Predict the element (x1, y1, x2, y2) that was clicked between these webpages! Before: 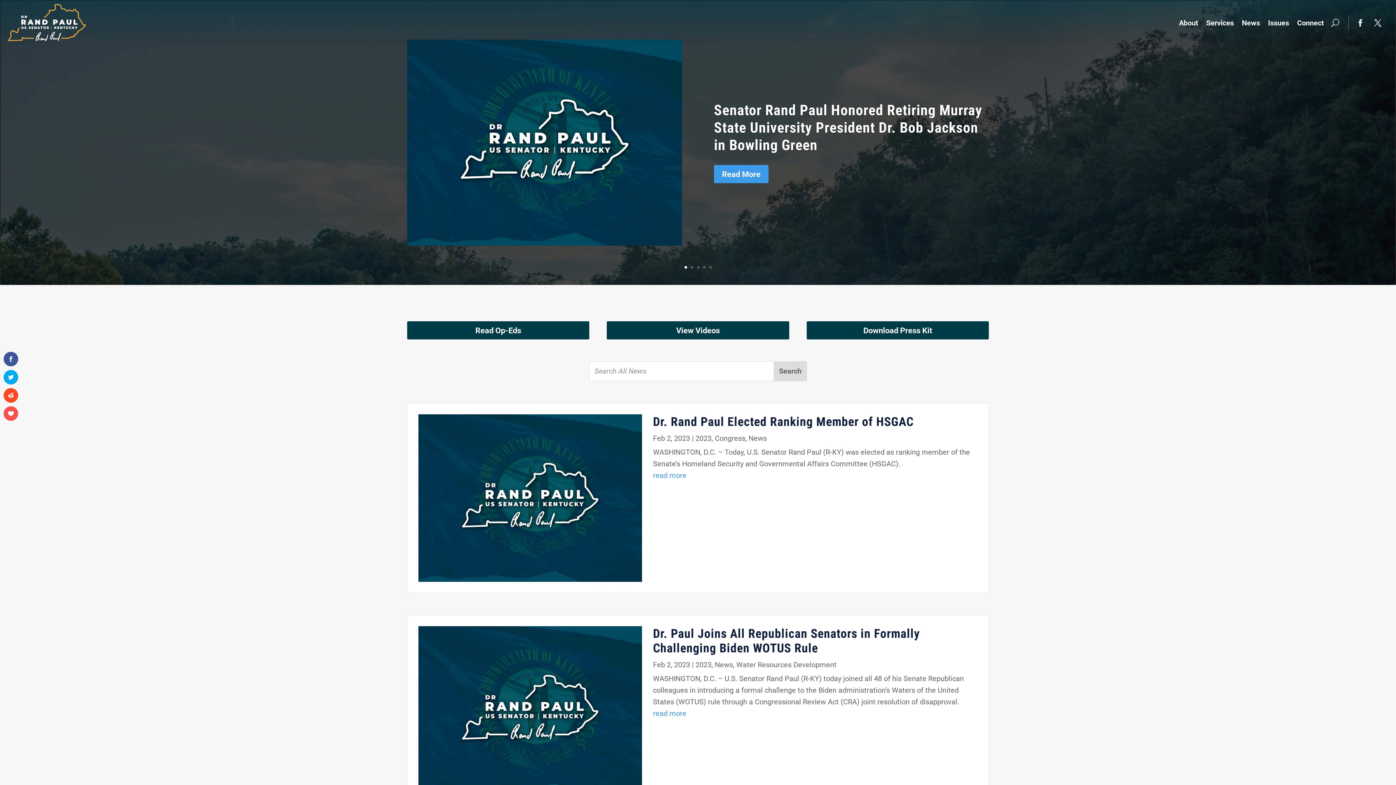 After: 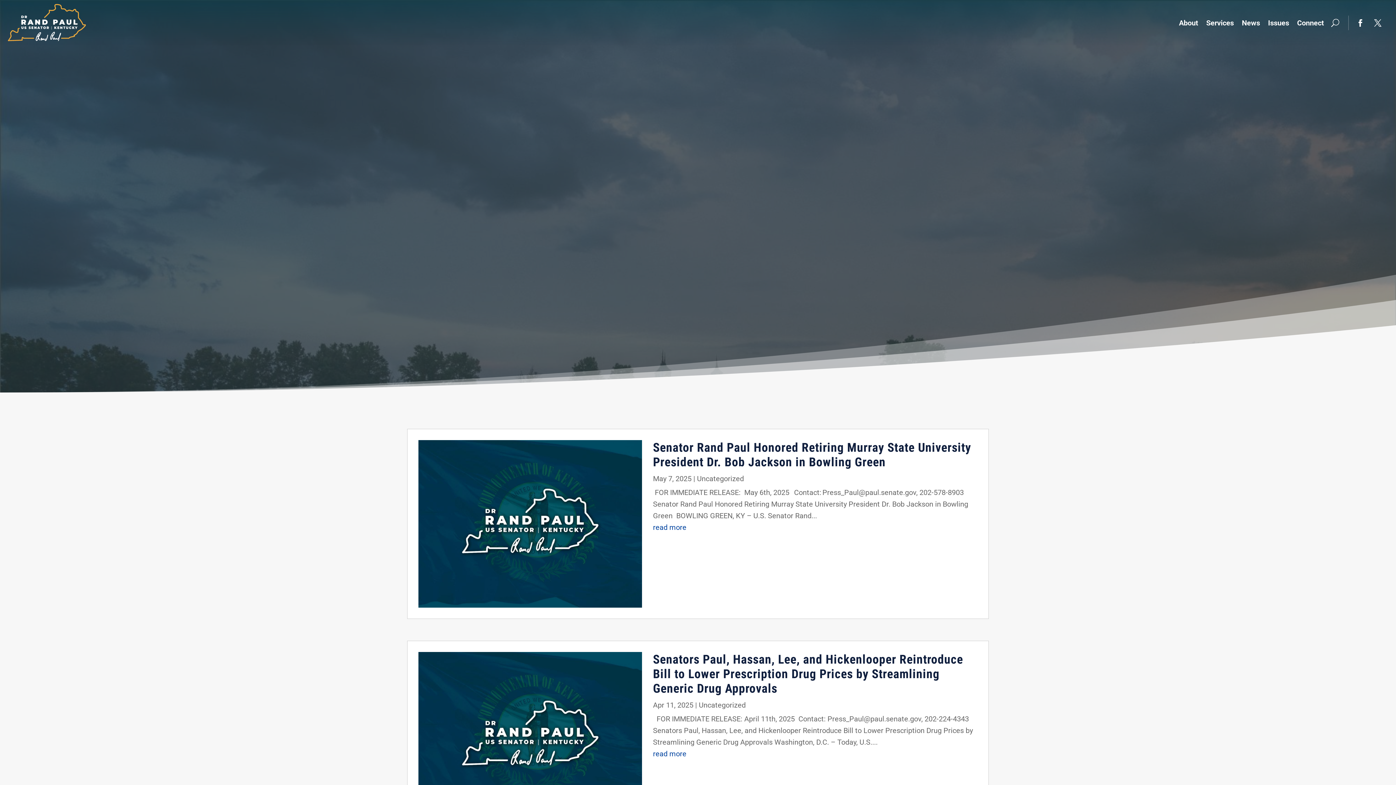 Action: label: Congress bbox: (714, 434, 745, 442)